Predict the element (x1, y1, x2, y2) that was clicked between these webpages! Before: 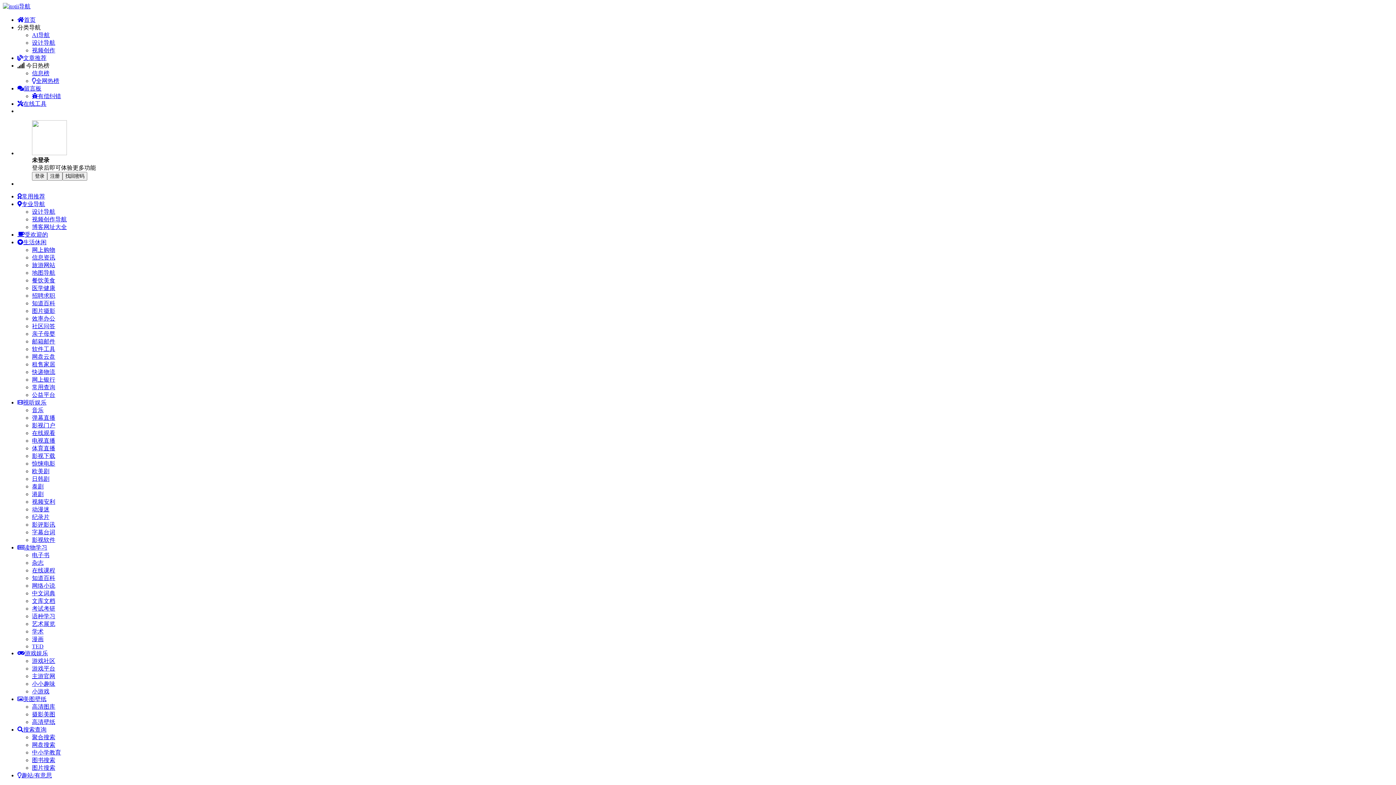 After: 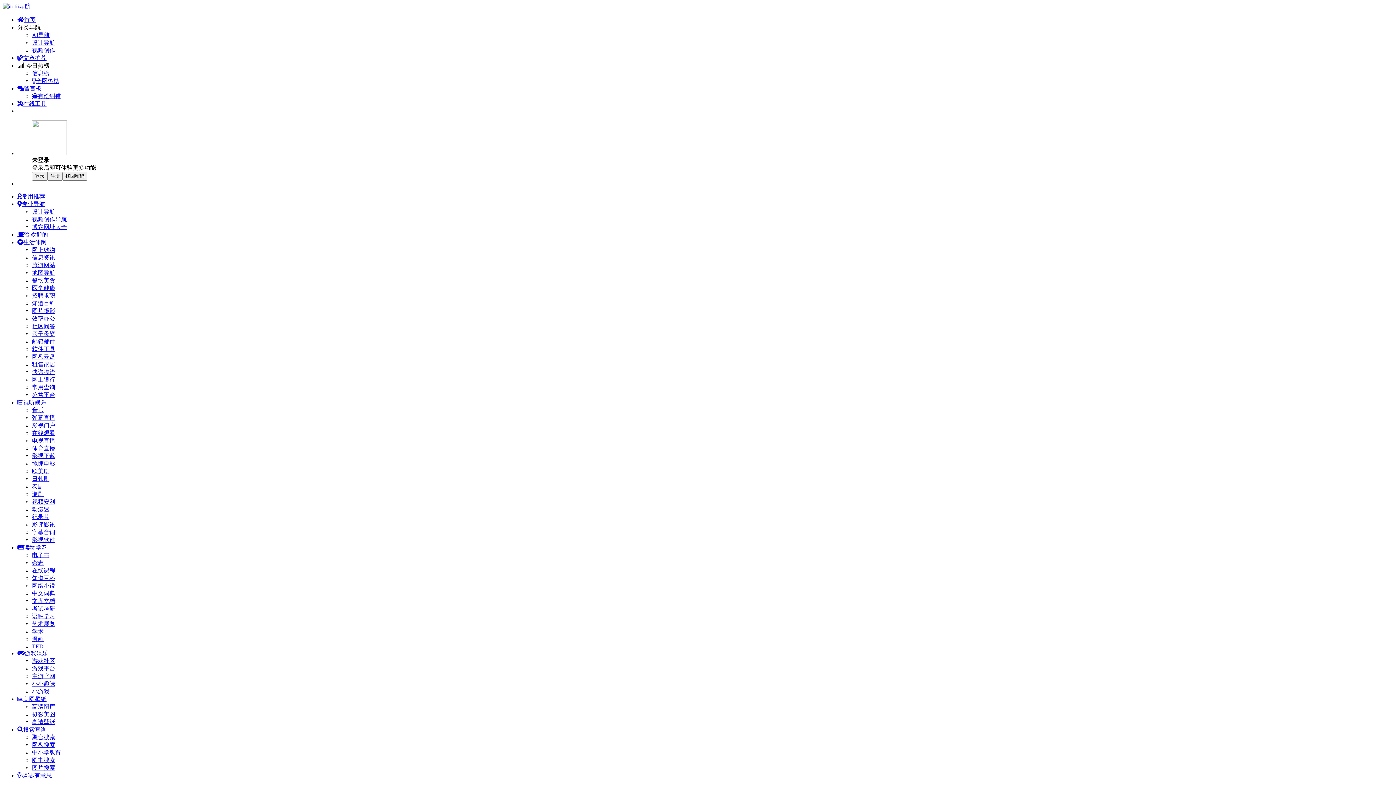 Action: label: 艺术展览 bbox: (32, 621, 55, 627)